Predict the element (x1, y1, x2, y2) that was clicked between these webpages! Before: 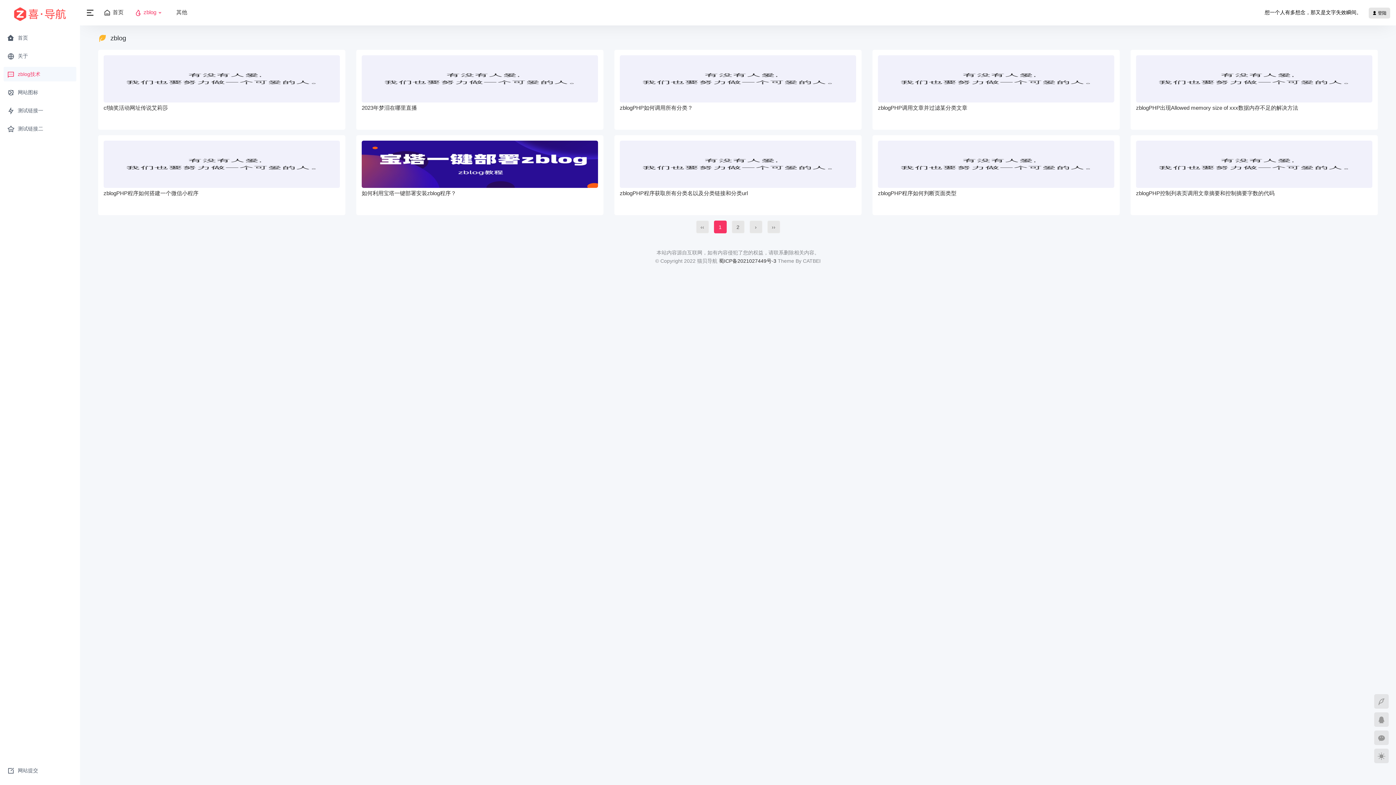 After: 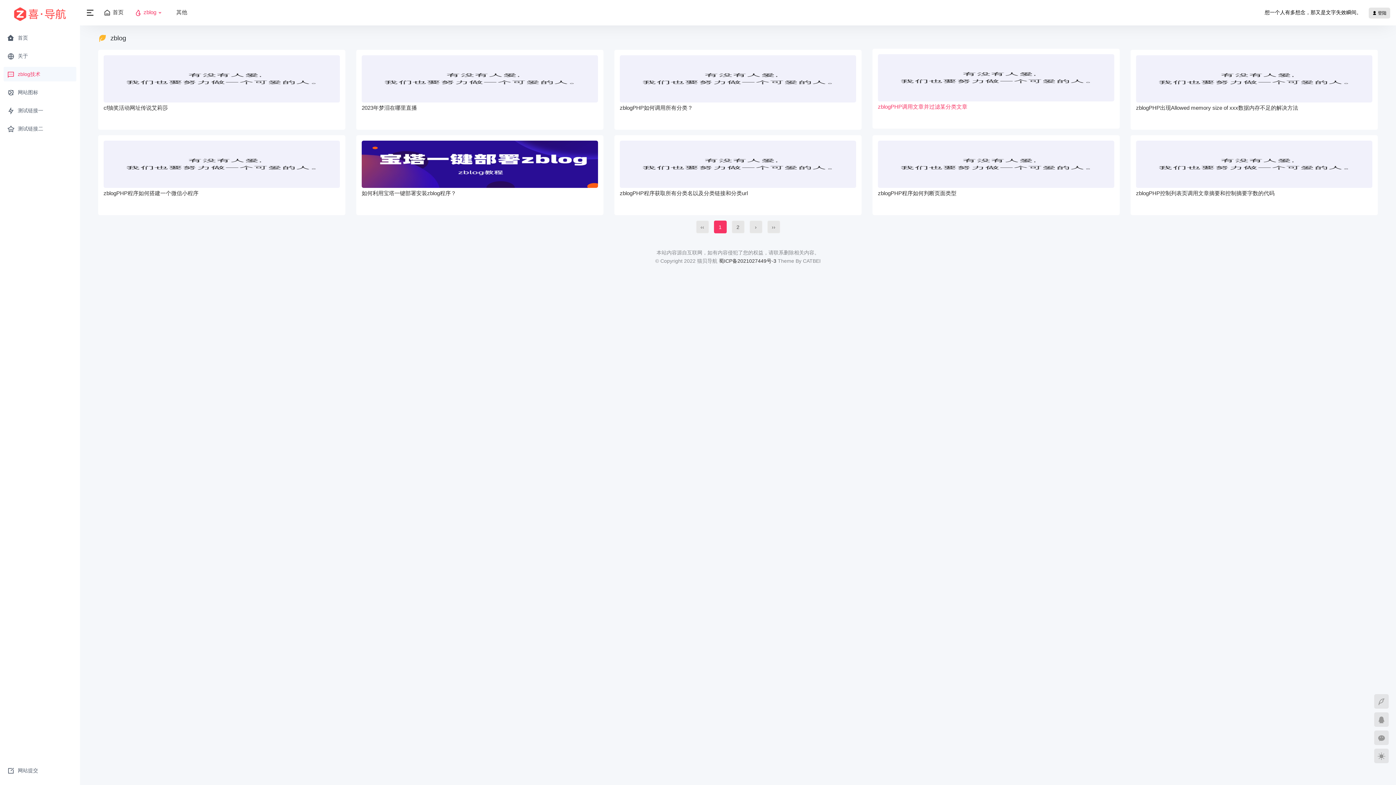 Action: bbox: (878, 55, 1114, 124) label: zblogPHP调用文章并过滤某分类文章